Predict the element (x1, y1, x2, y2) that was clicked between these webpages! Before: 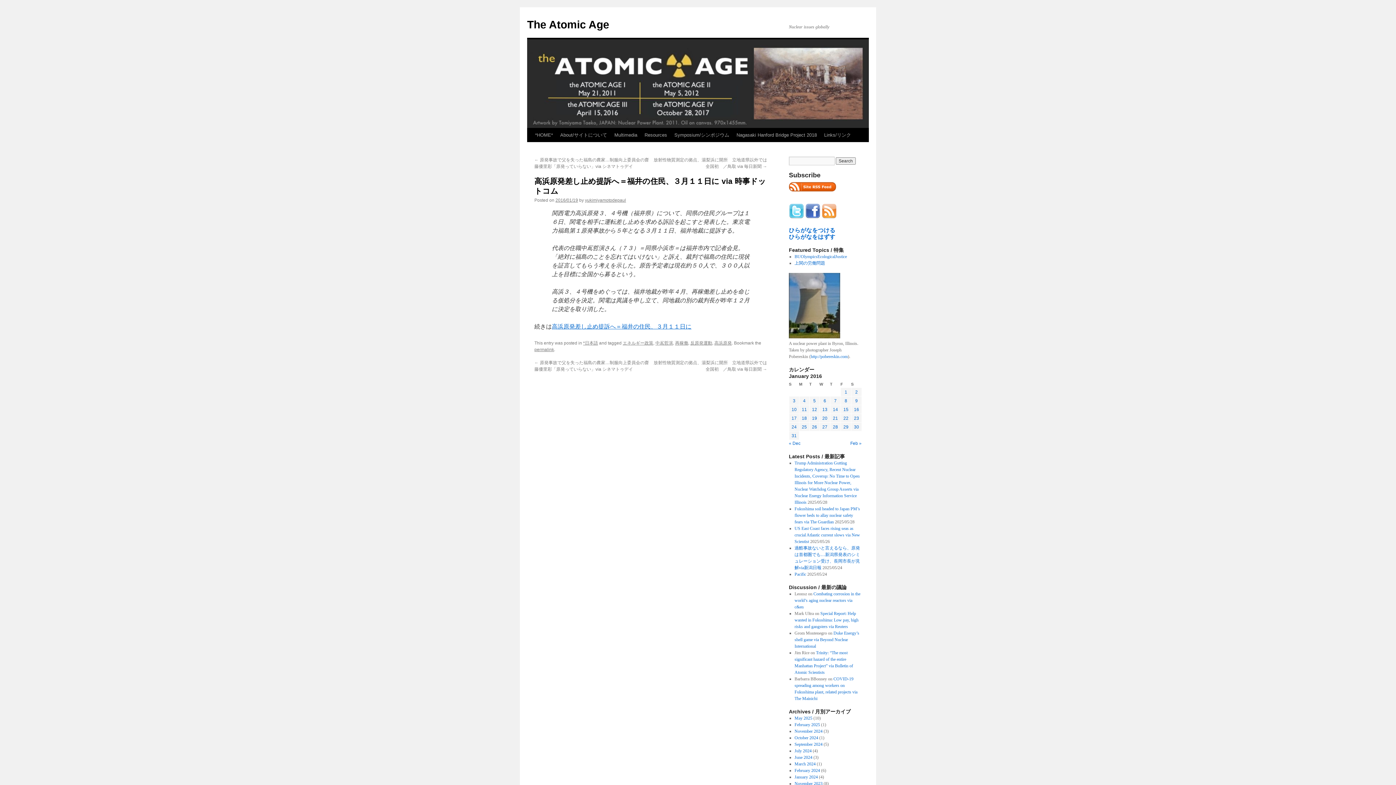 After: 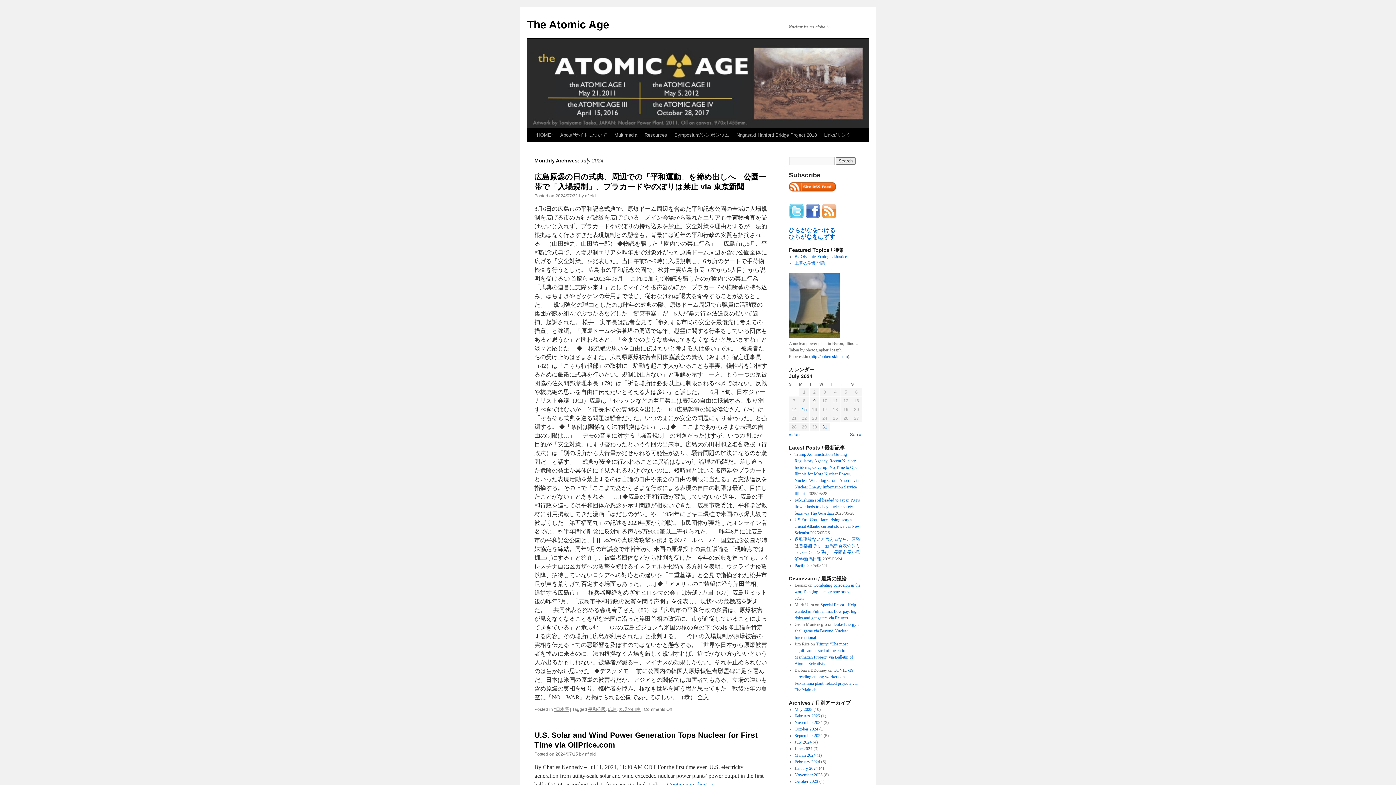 Action: label: July 2024 bbox: (794, 748, 811, 753)